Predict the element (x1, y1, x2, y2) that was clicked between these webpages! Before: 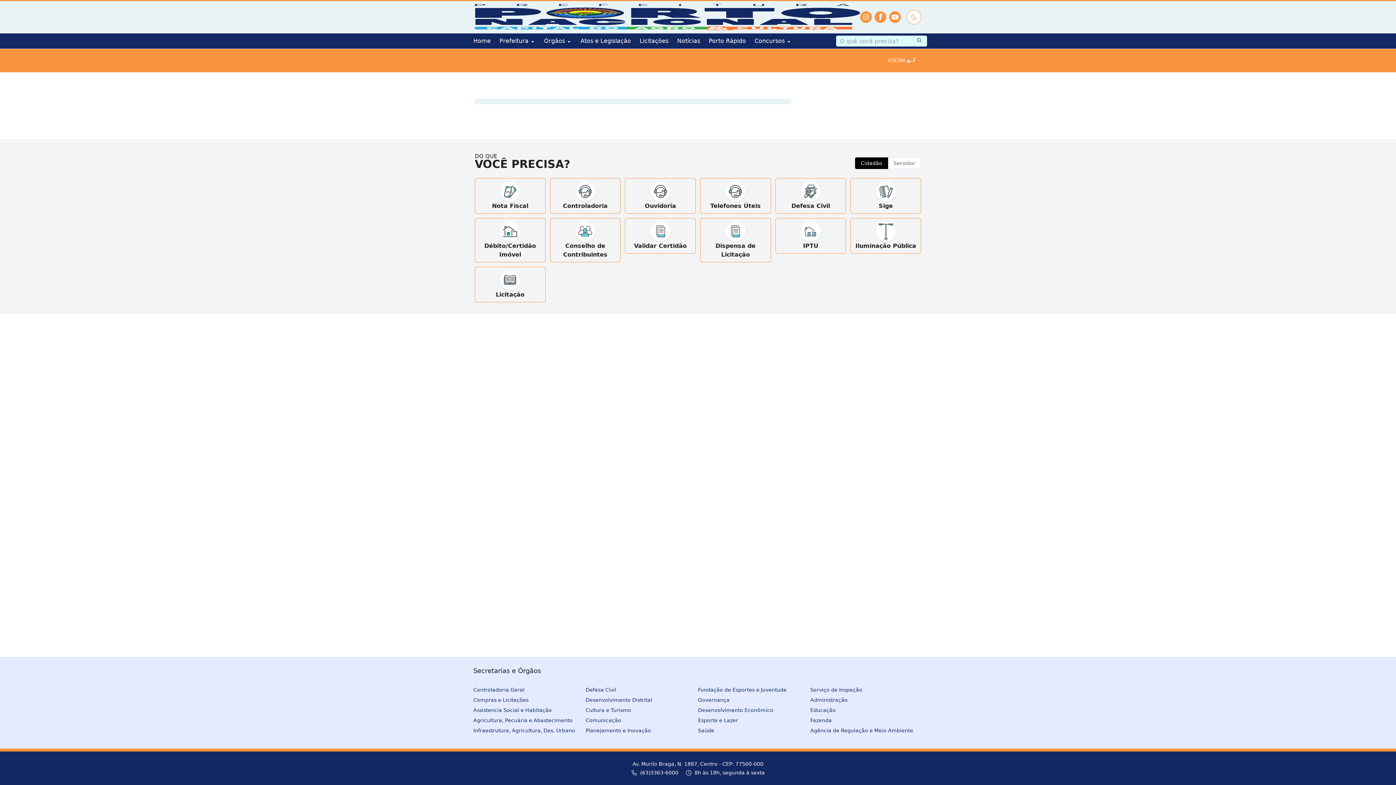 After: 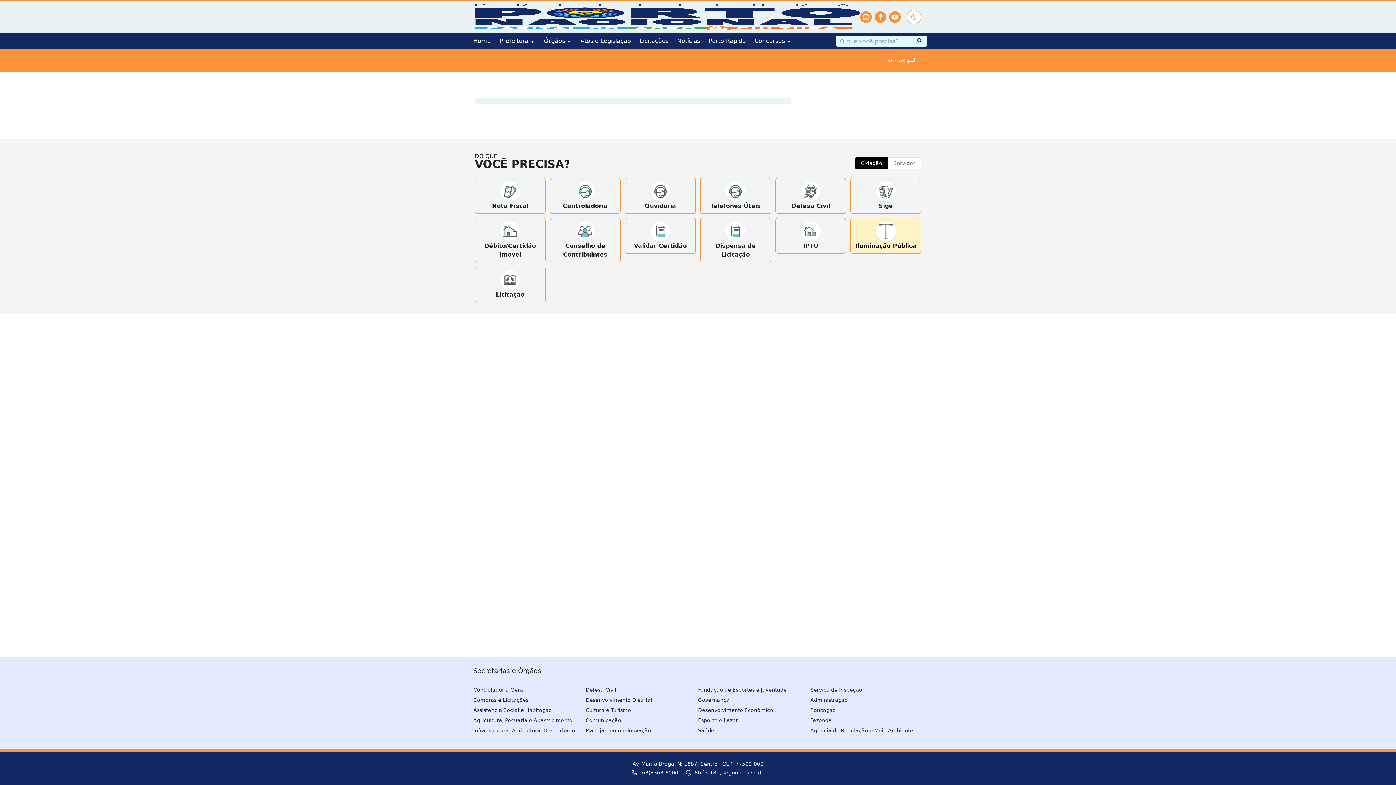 Action: bbox: (850, 218, 921, 253) label: Iluminação Pública